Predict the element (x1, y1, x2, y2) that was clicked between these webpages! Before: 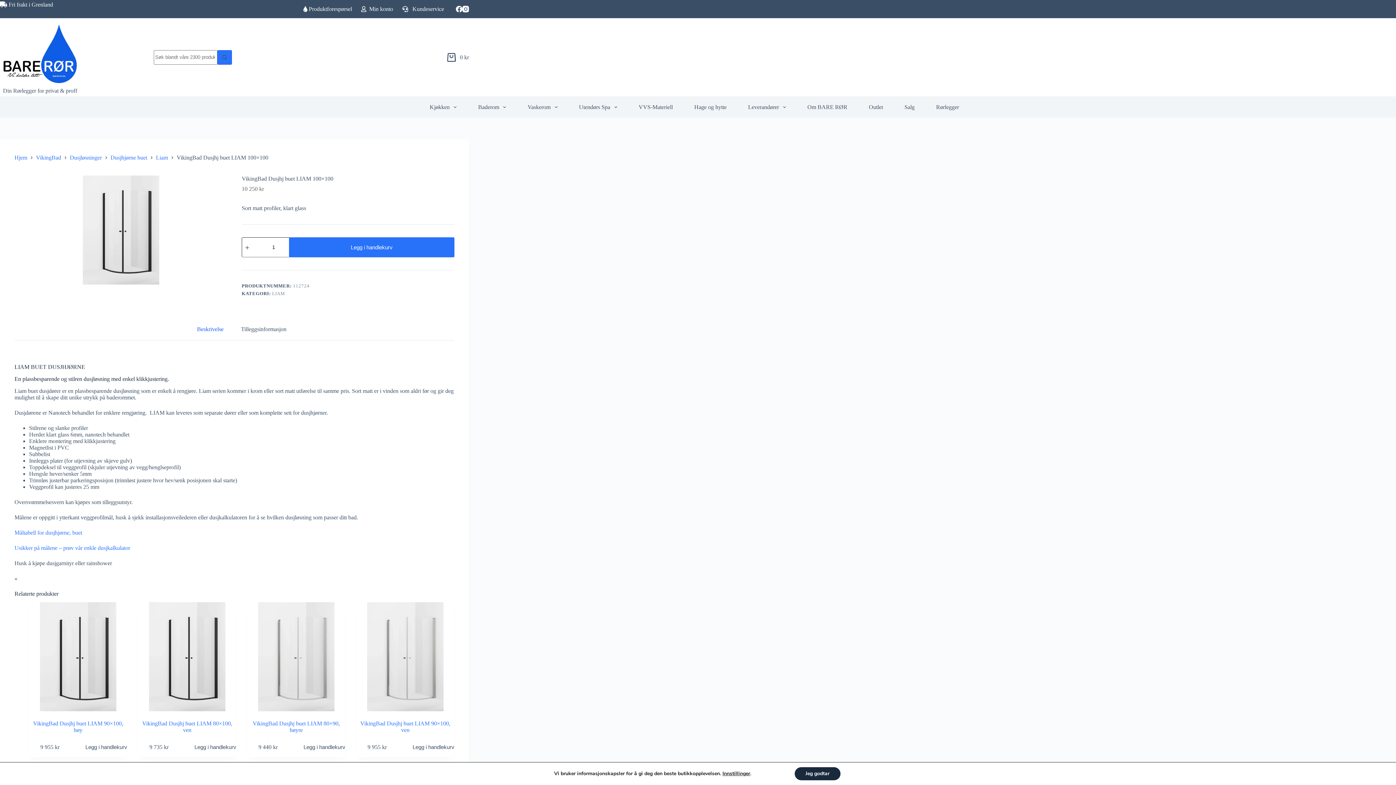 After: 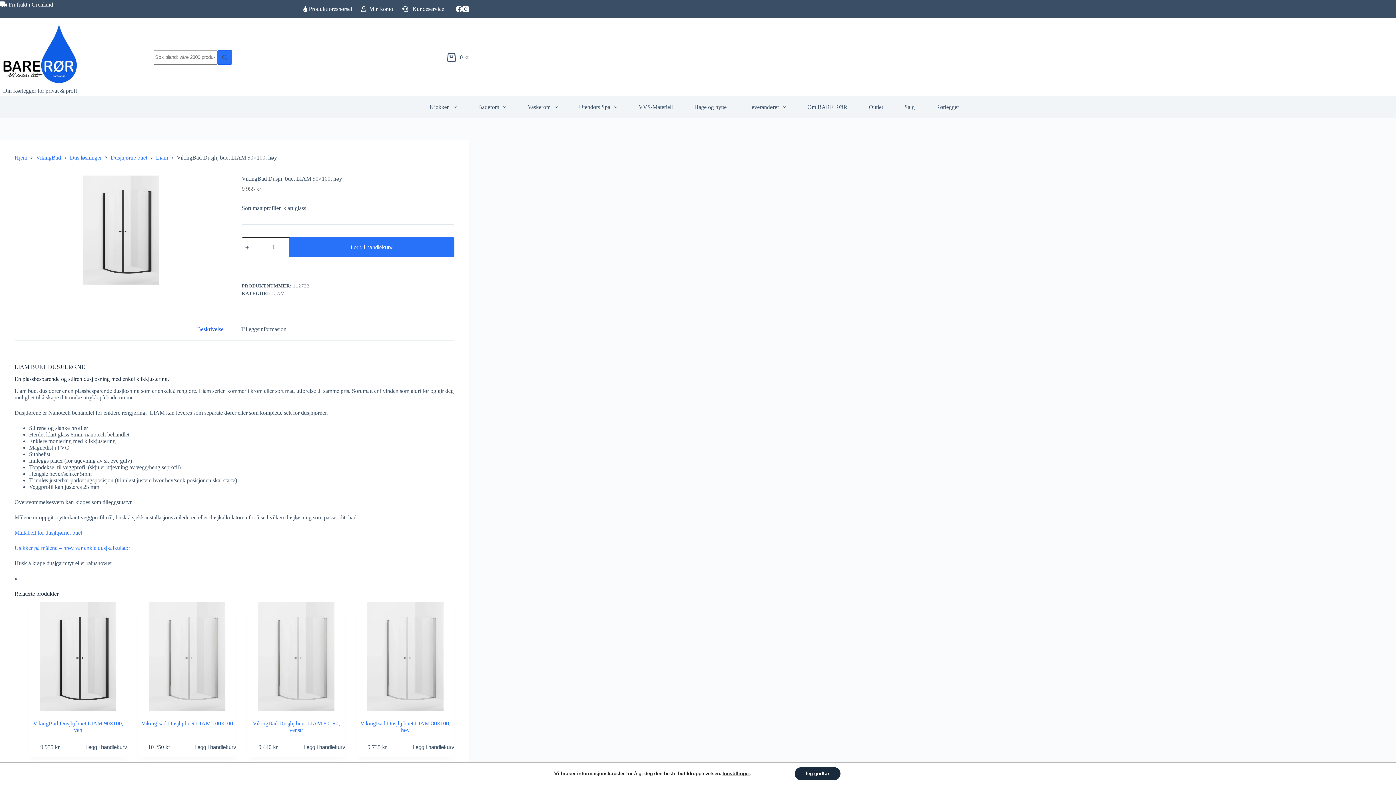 Action: bbox: (21, 602, 134, 711) label: VikingBad Dusjhj buet LIAM 90x100, høy